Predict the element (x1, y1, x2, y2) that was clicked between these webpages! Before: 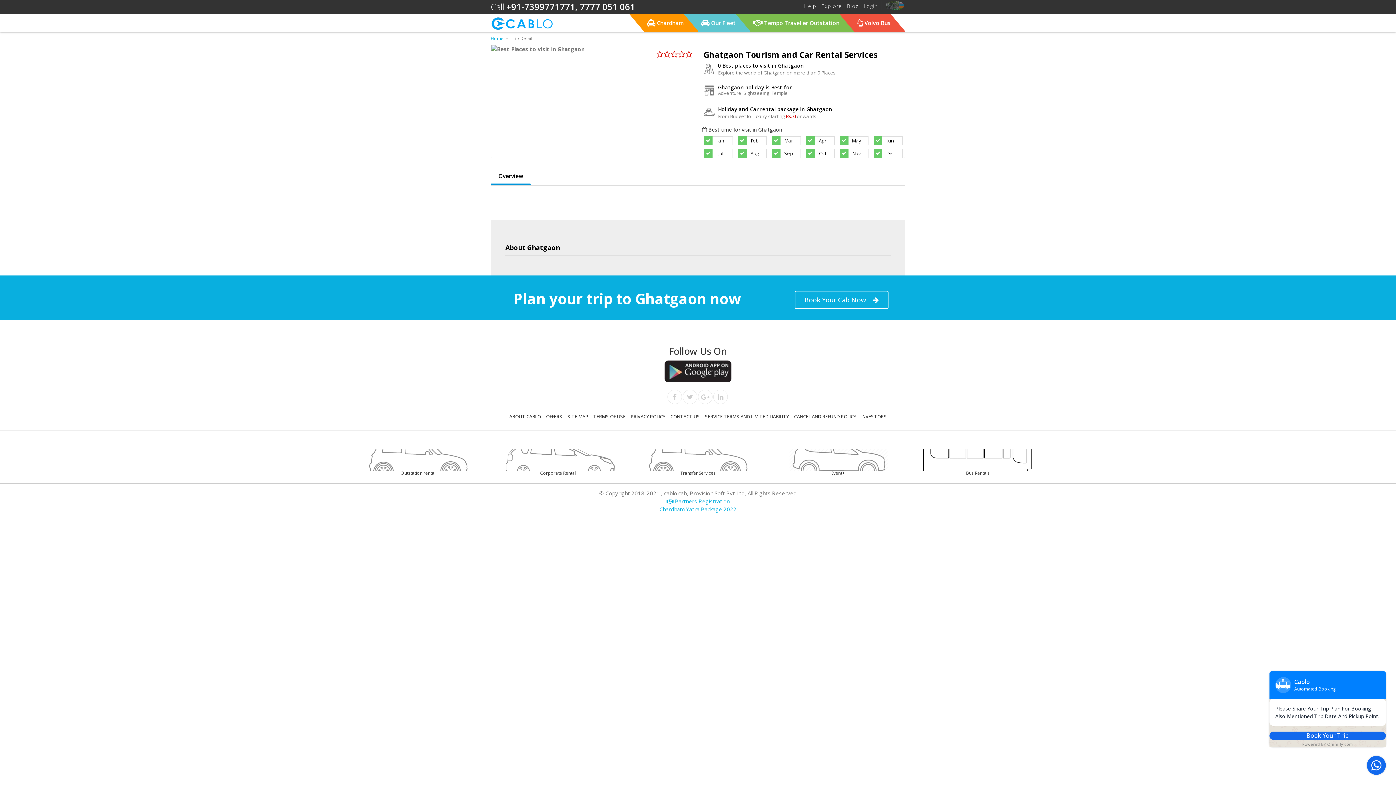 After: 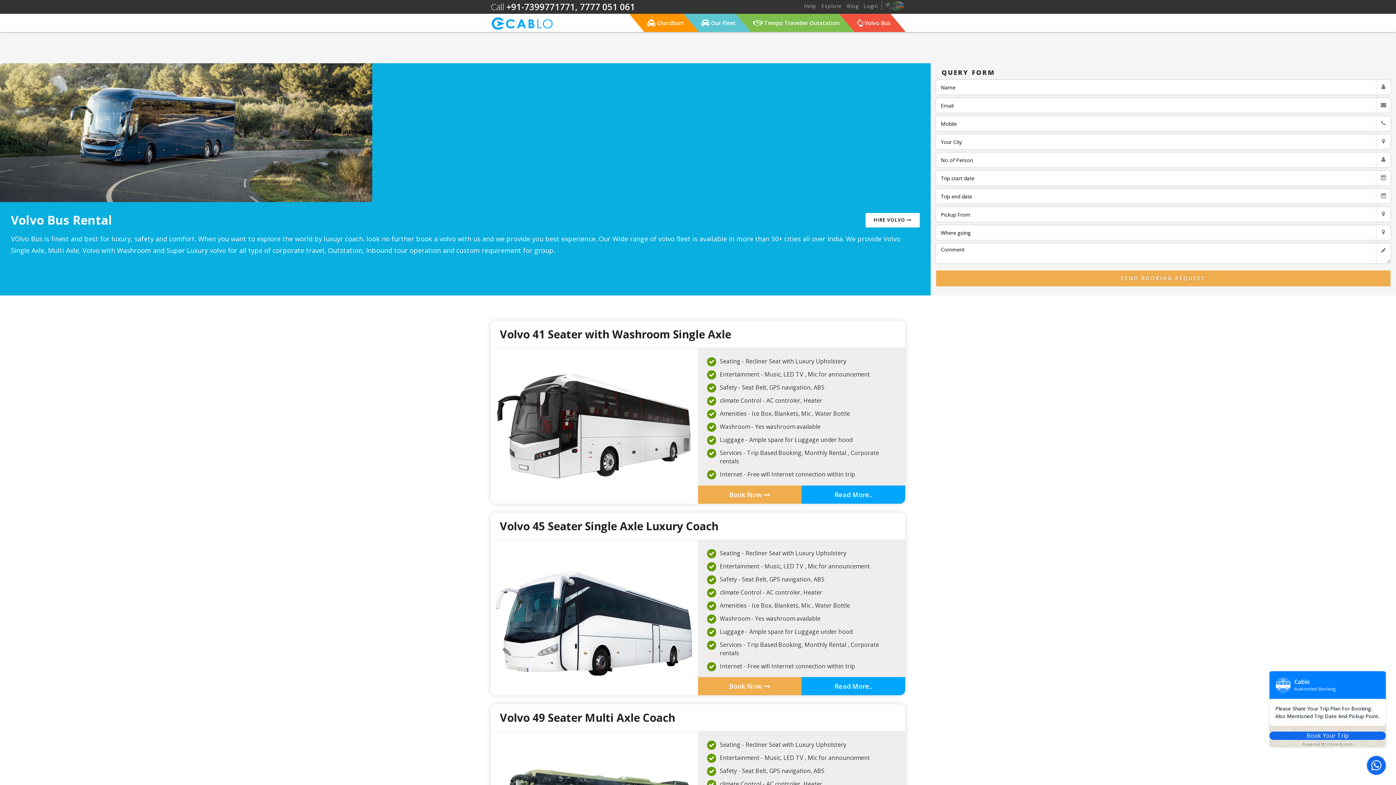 Action: bbox: (838, 13, 890, 32) label:  Volvo Bus